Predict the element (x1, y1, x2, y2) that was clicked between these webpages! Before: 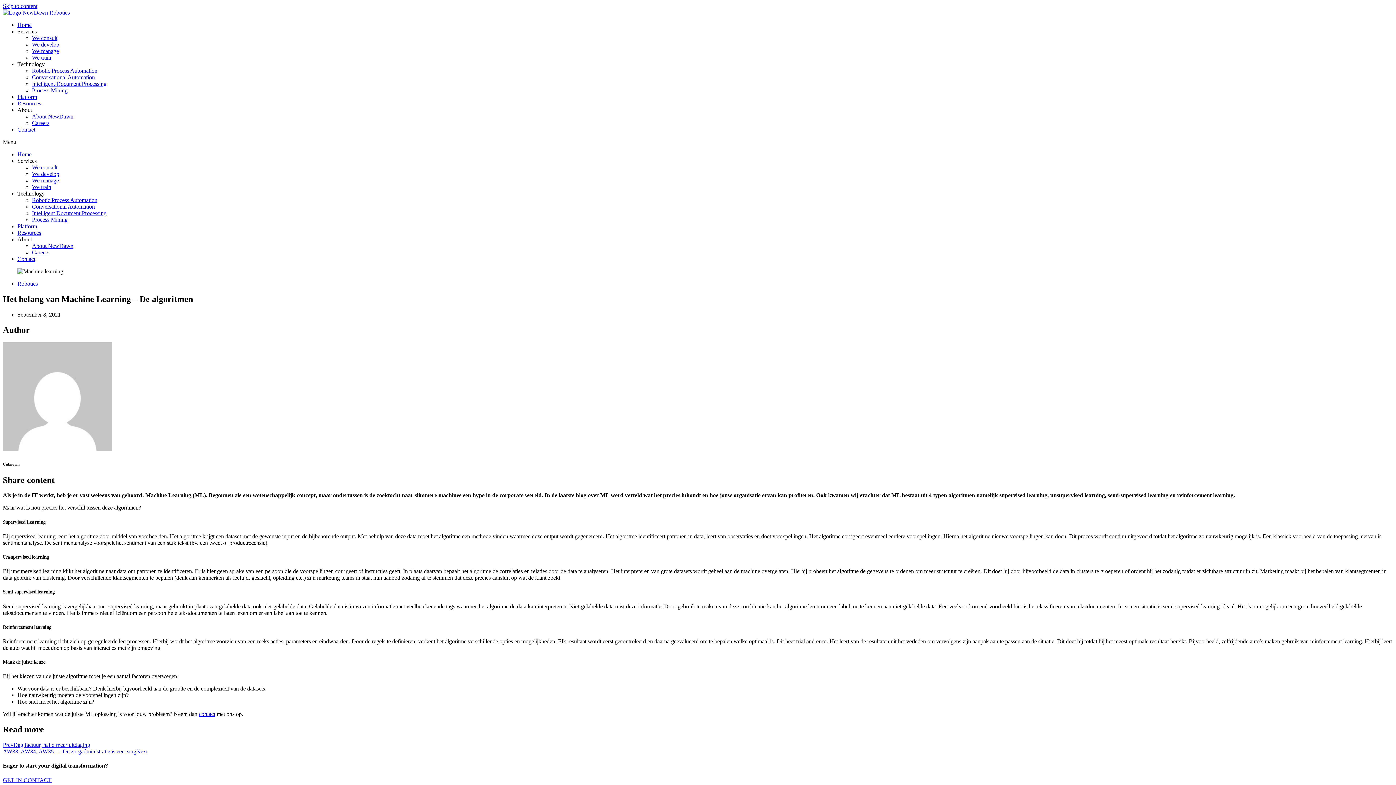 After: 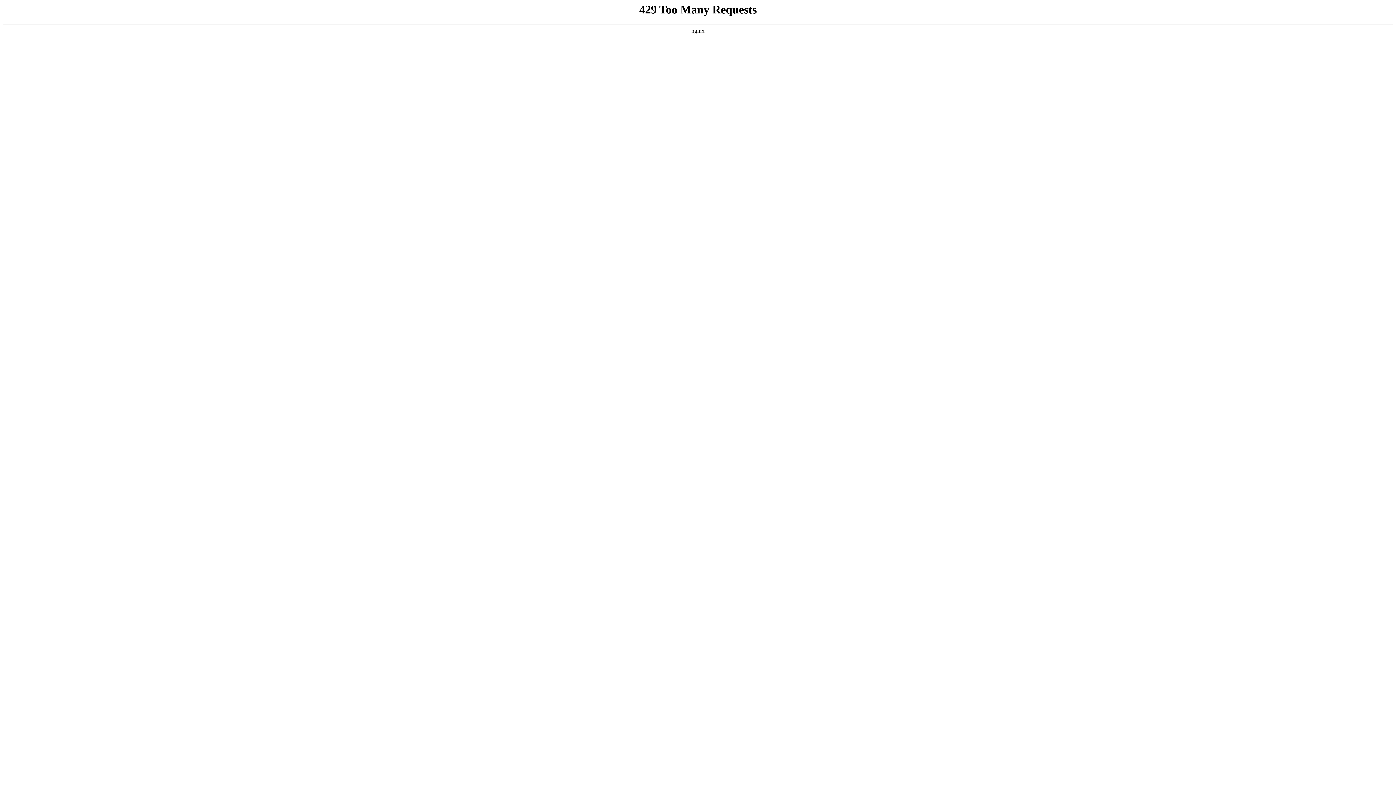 Action: label: We manage bbox: (32, 48, 58, 54)